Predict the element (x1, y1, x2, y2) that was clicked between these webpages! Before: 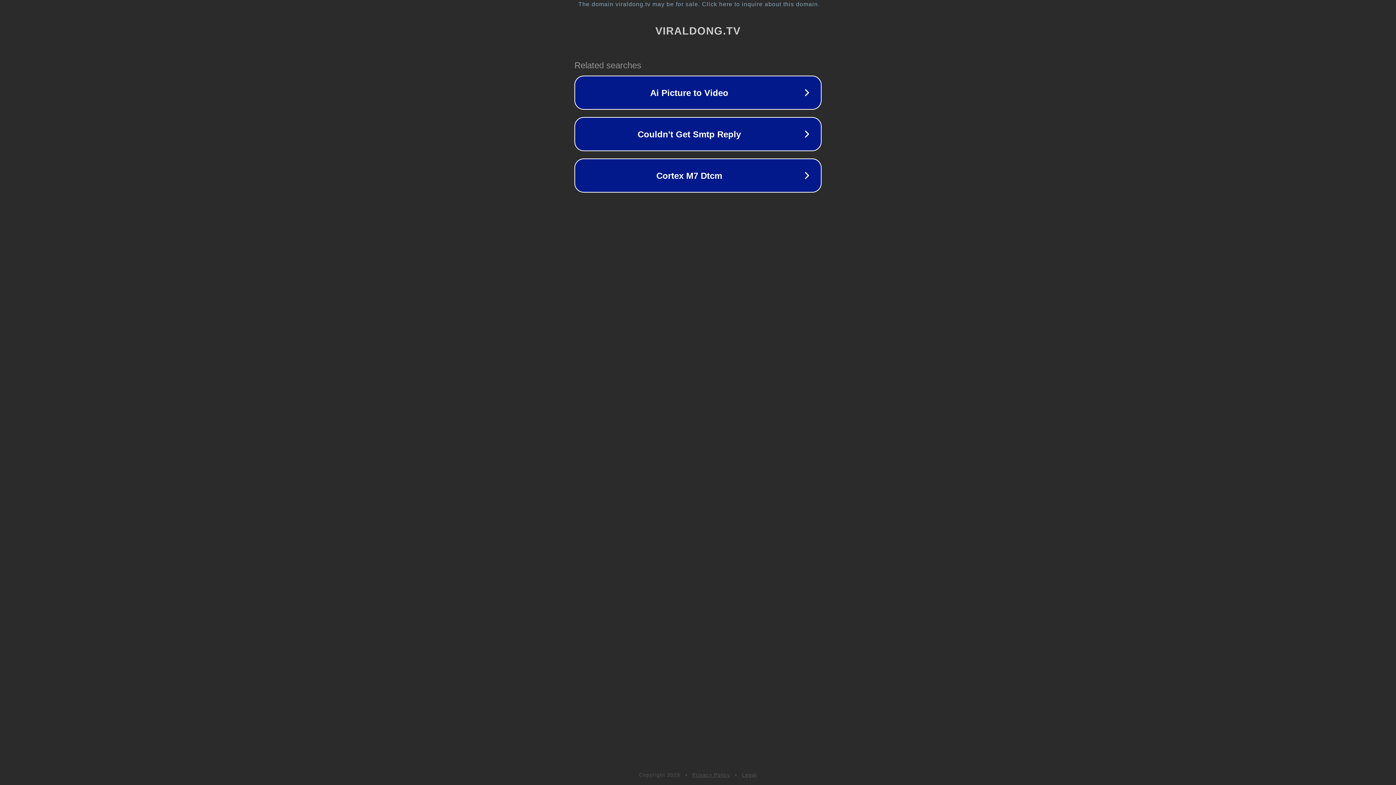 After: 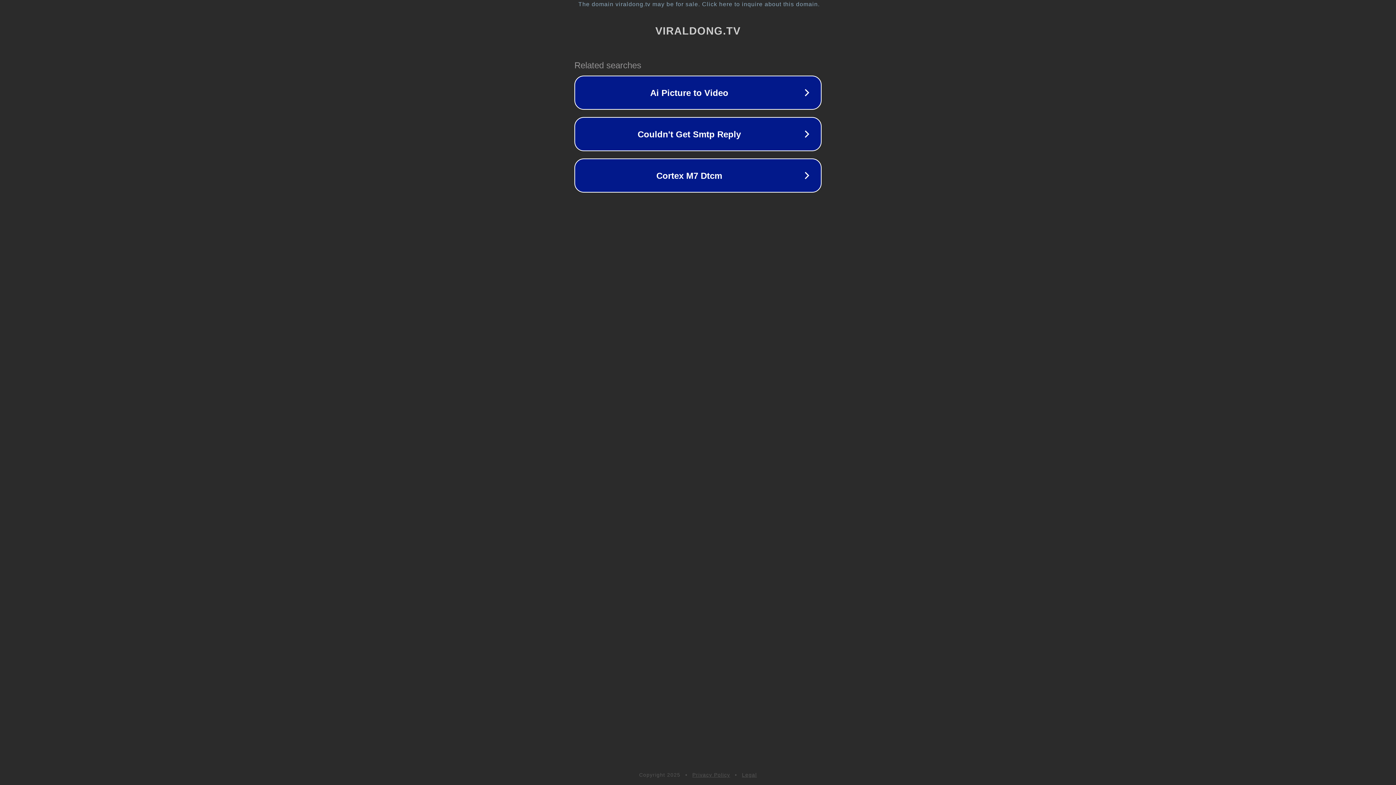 Action: label: Legal bbox: (742, 772, 757, 778)